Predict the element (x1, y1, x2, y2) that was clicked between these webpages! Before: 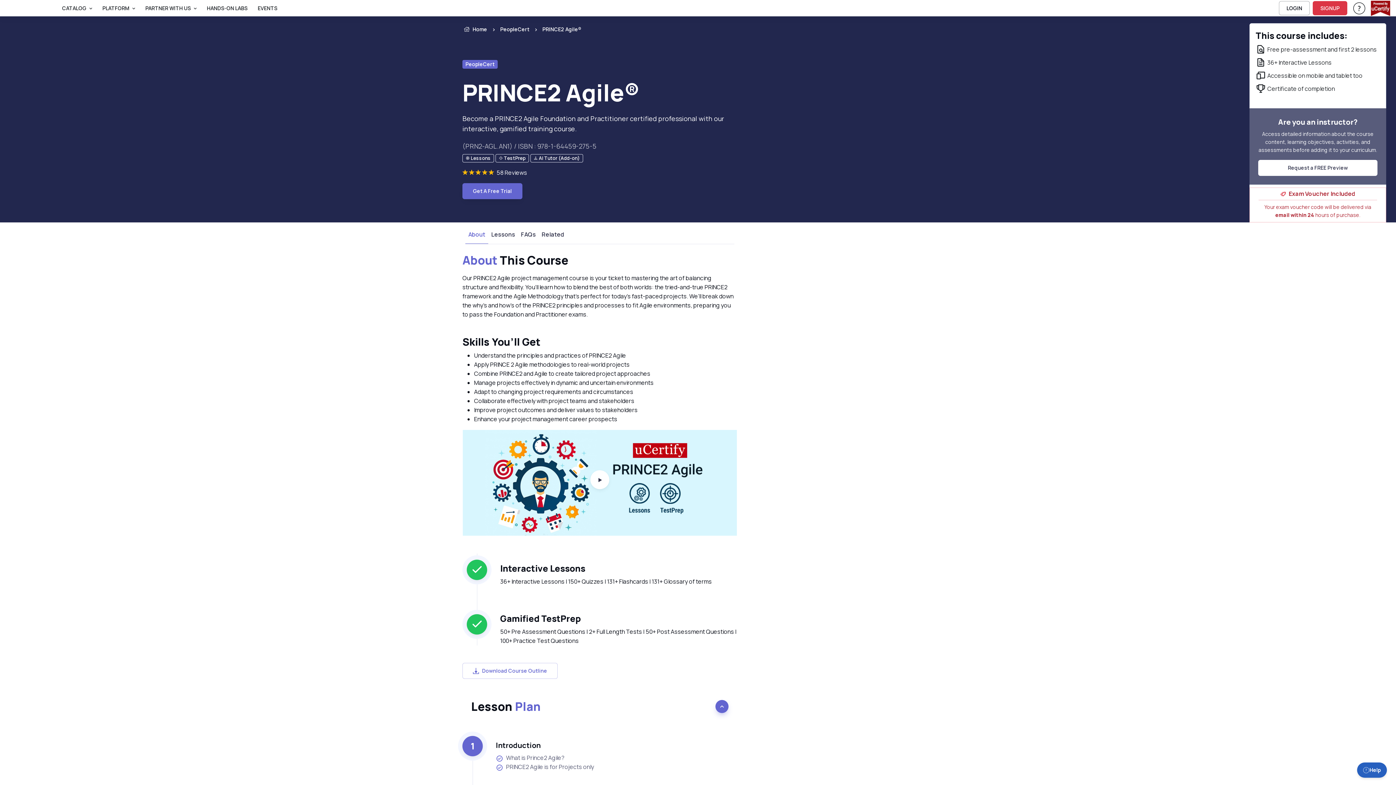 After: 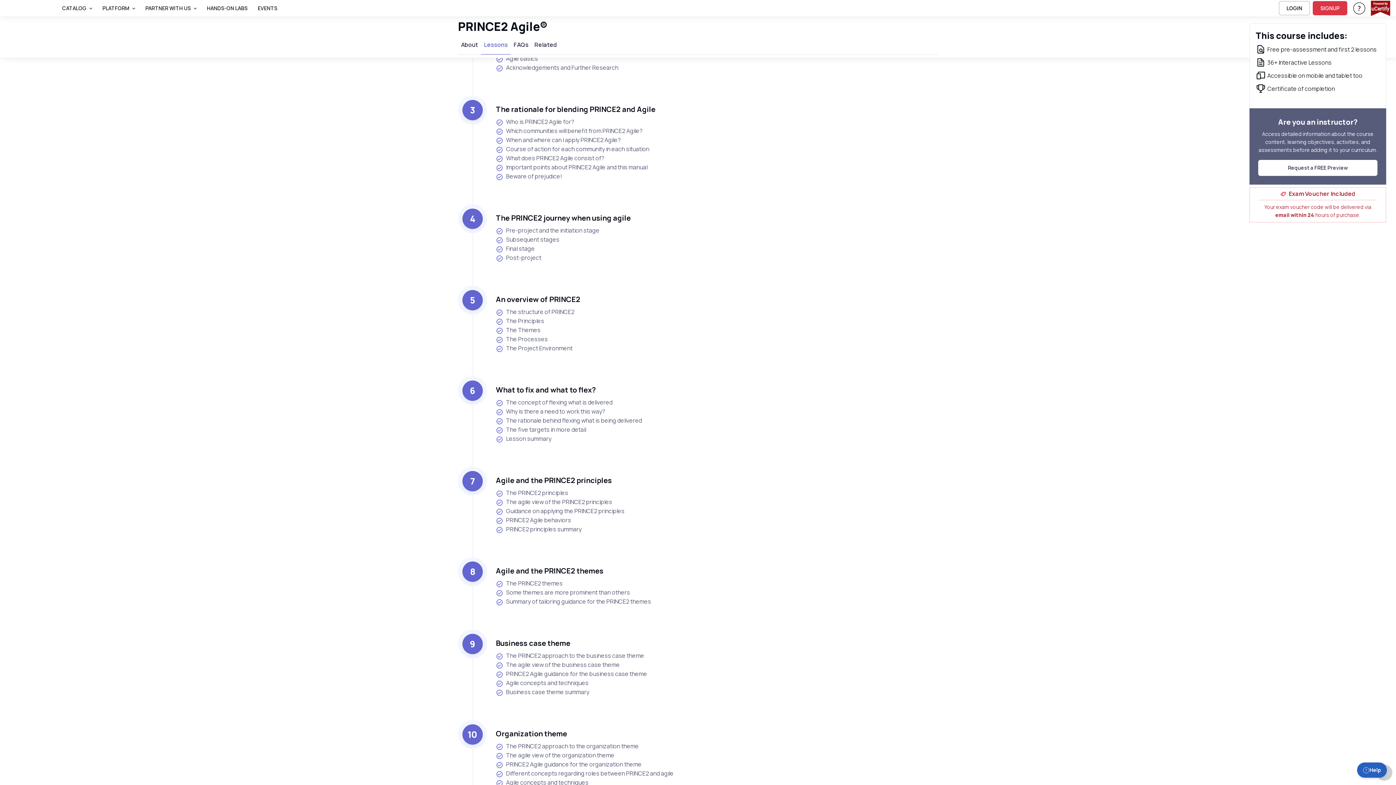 Action: bbox: (488, 225, 518, 244) label: Lessons